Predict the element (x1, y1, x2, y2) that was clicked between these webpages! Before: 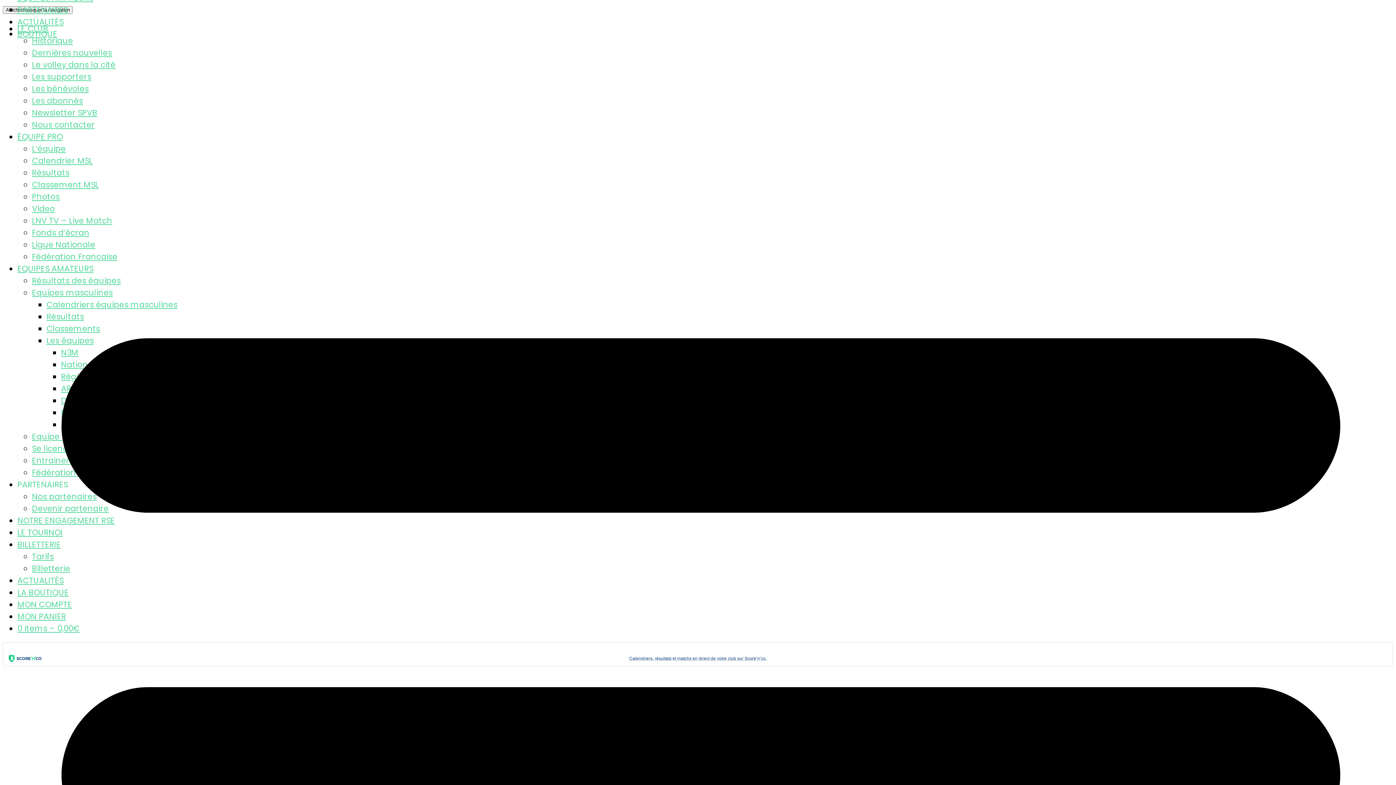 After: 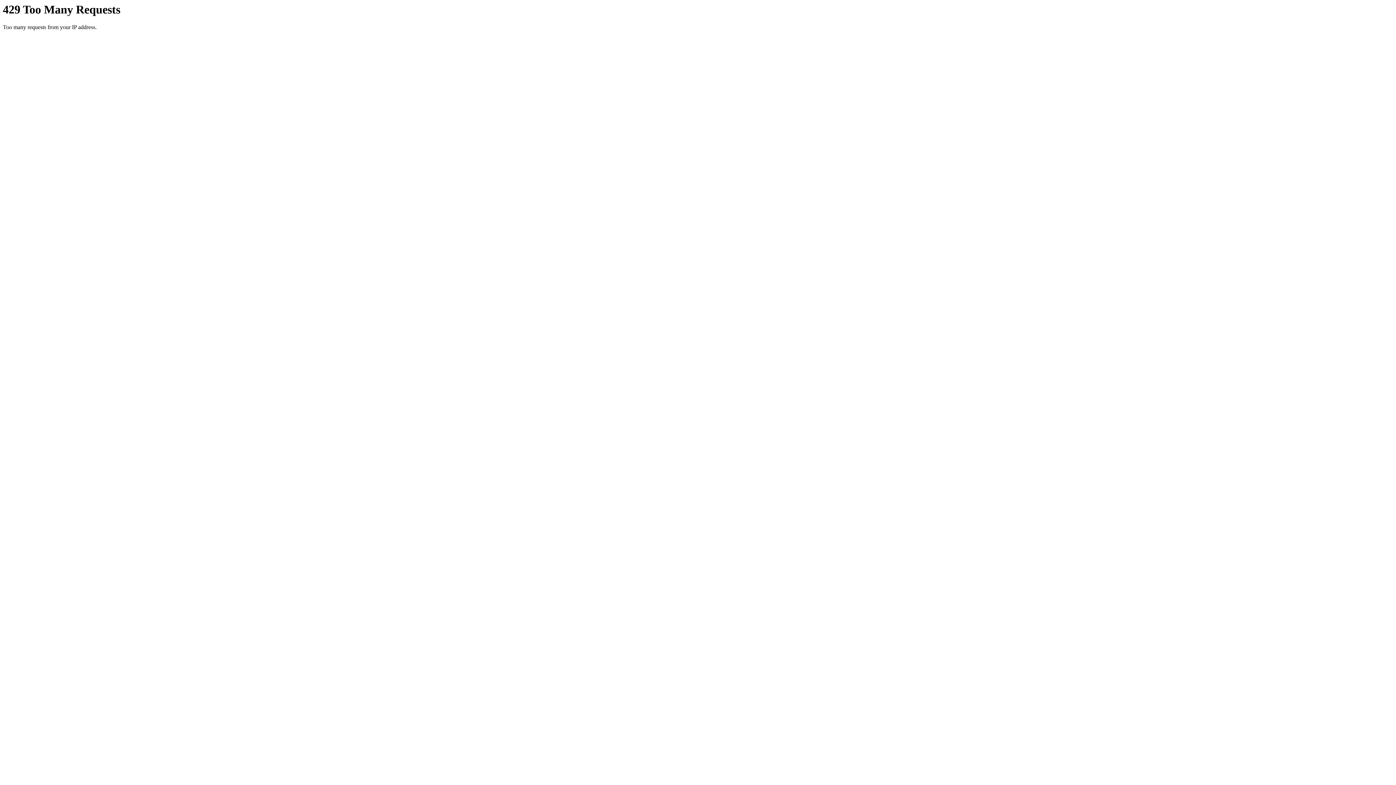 Action: bbox: (17, 28, 57, 39) label: BOUTIQUE